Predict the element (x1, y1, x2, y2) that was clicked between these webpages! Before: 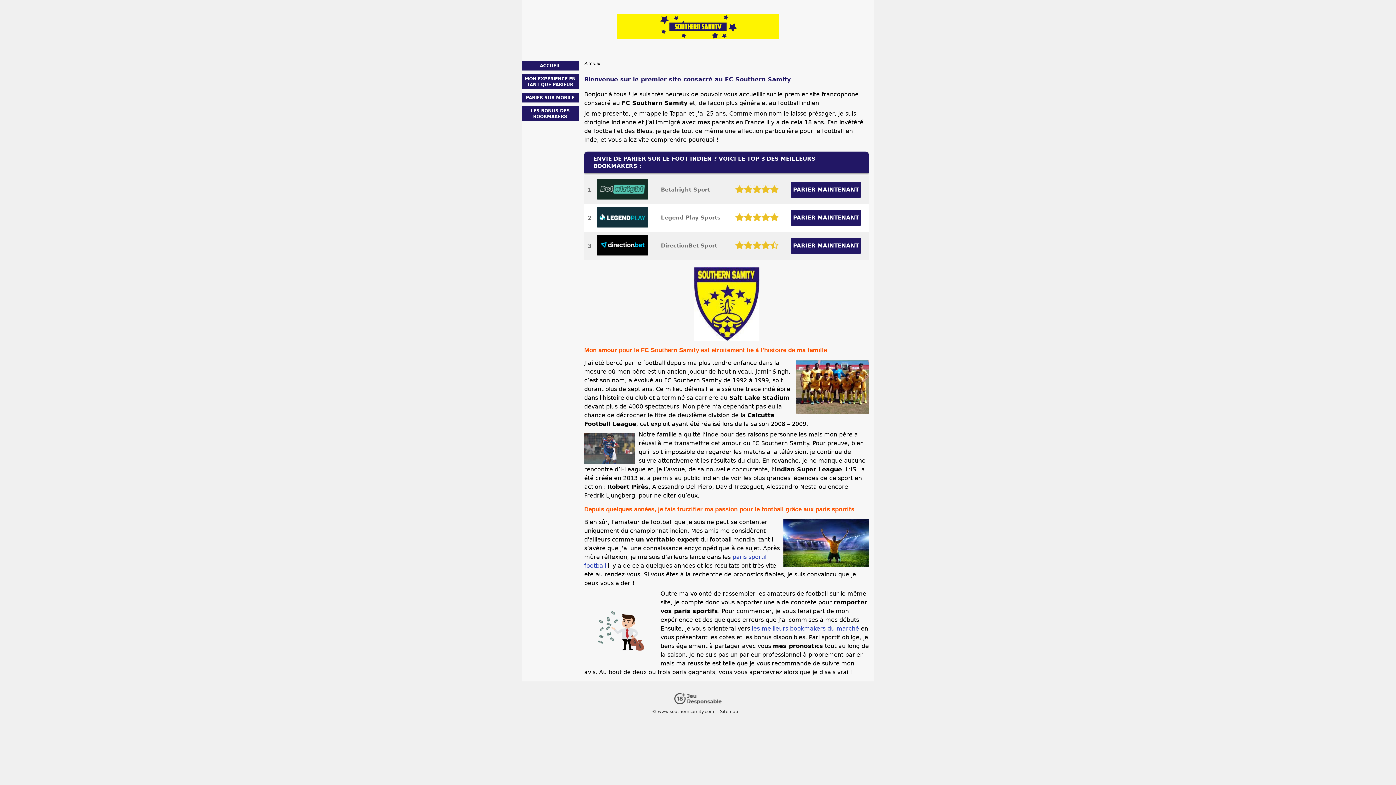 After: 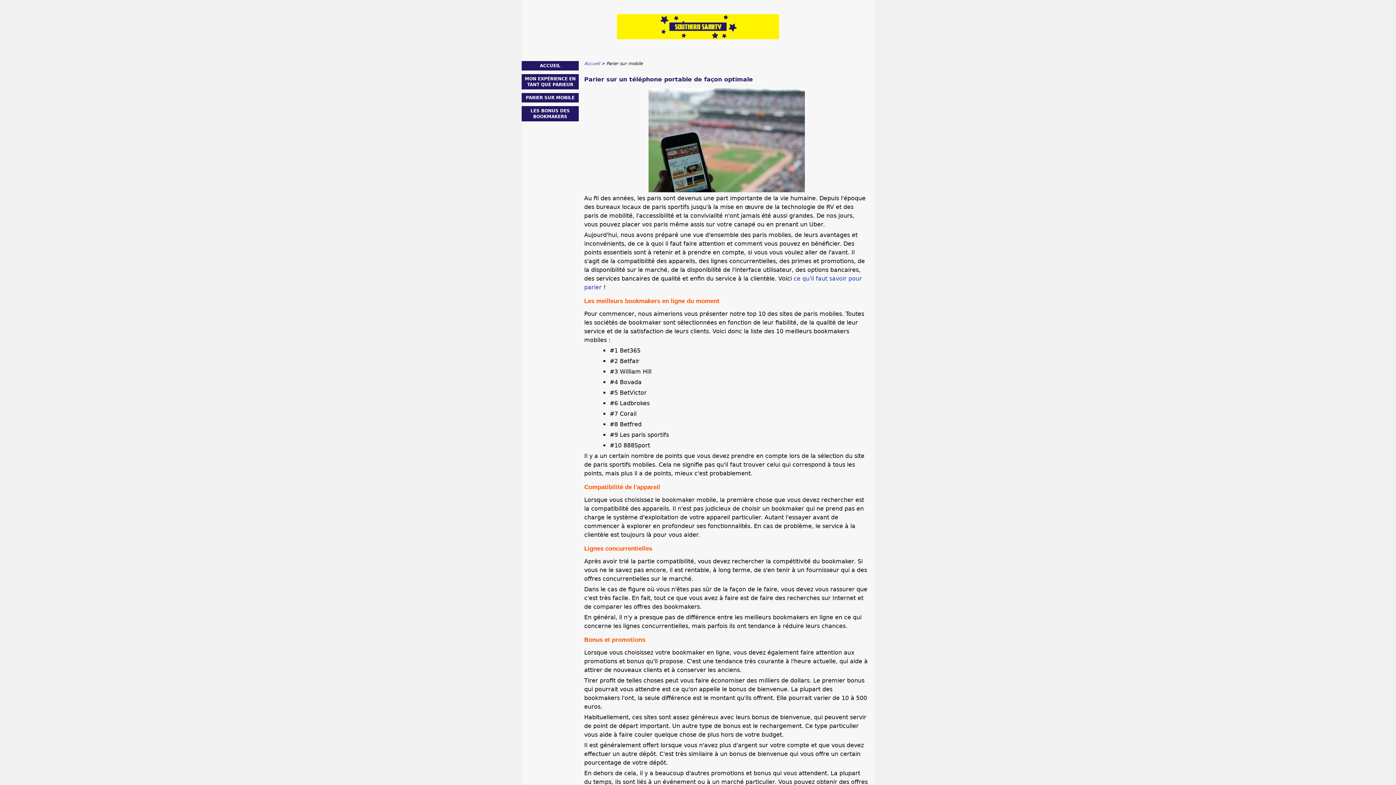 Action: bbox: (521, 93, 578, 102) label: PARIER SUR MOBILE